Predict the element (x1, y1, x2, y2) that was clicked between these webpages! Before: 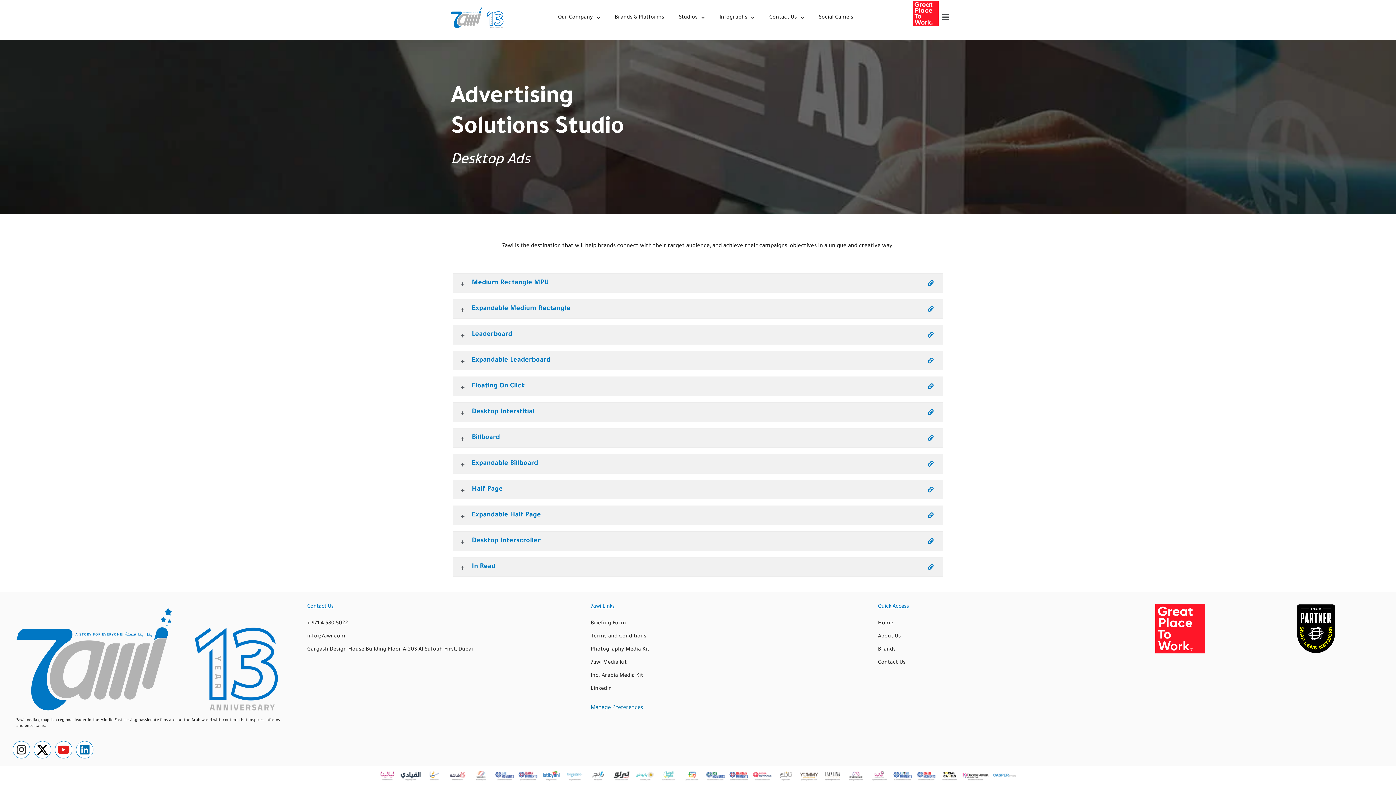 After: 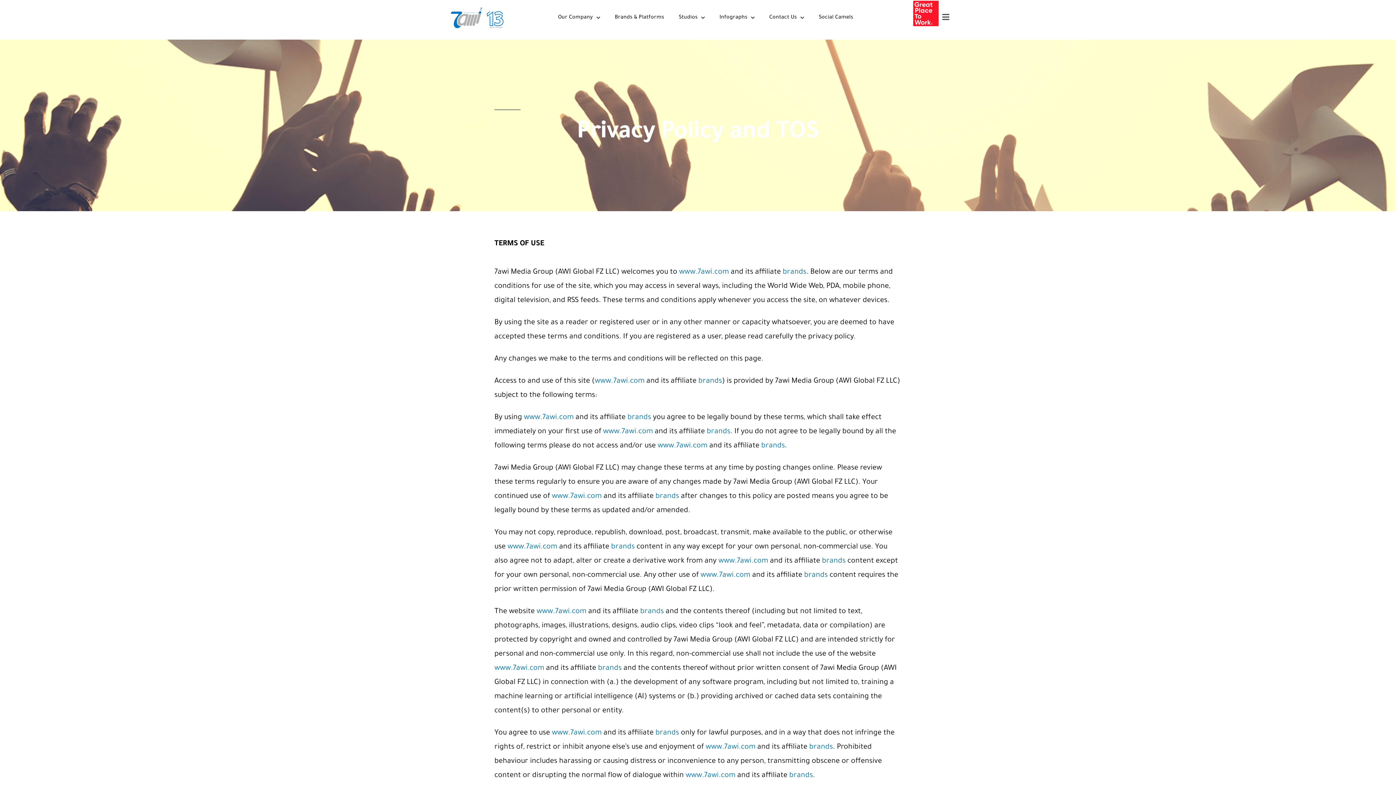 Action: bbox: (590, 630, 836, 643) label: Terms and Conditions